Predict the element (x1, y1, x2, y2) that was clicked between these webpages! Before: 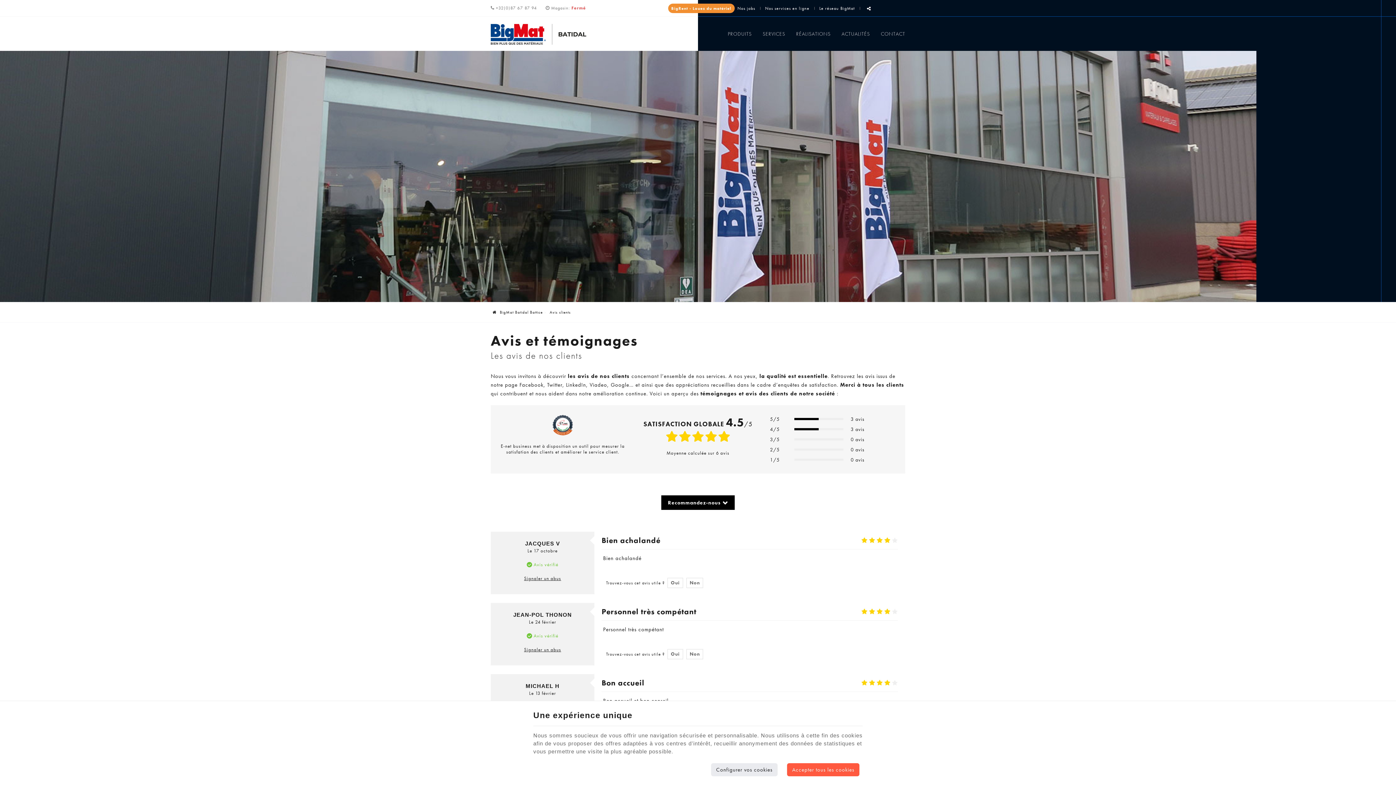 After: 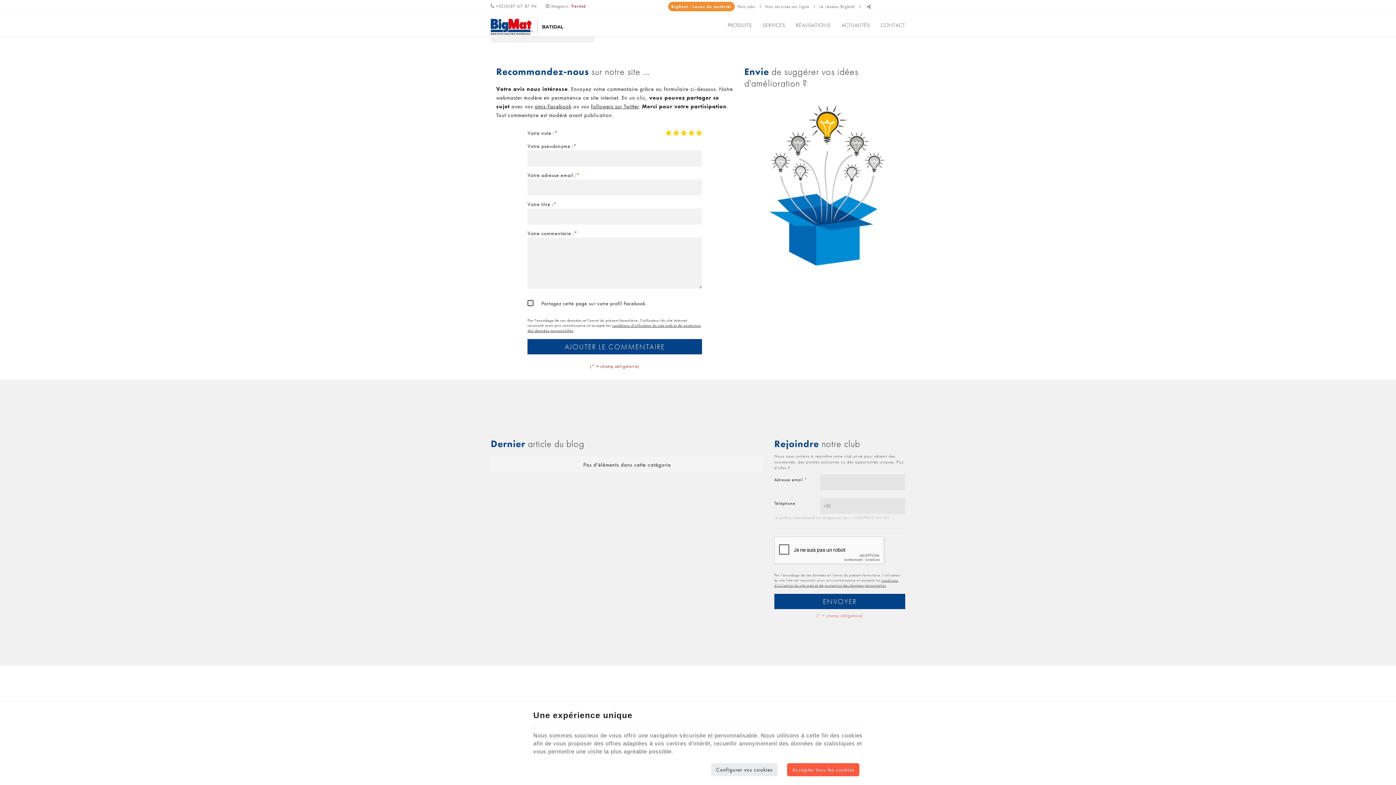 Action: bbox: (661, 495, 734, 510) label: Recommandez-nous